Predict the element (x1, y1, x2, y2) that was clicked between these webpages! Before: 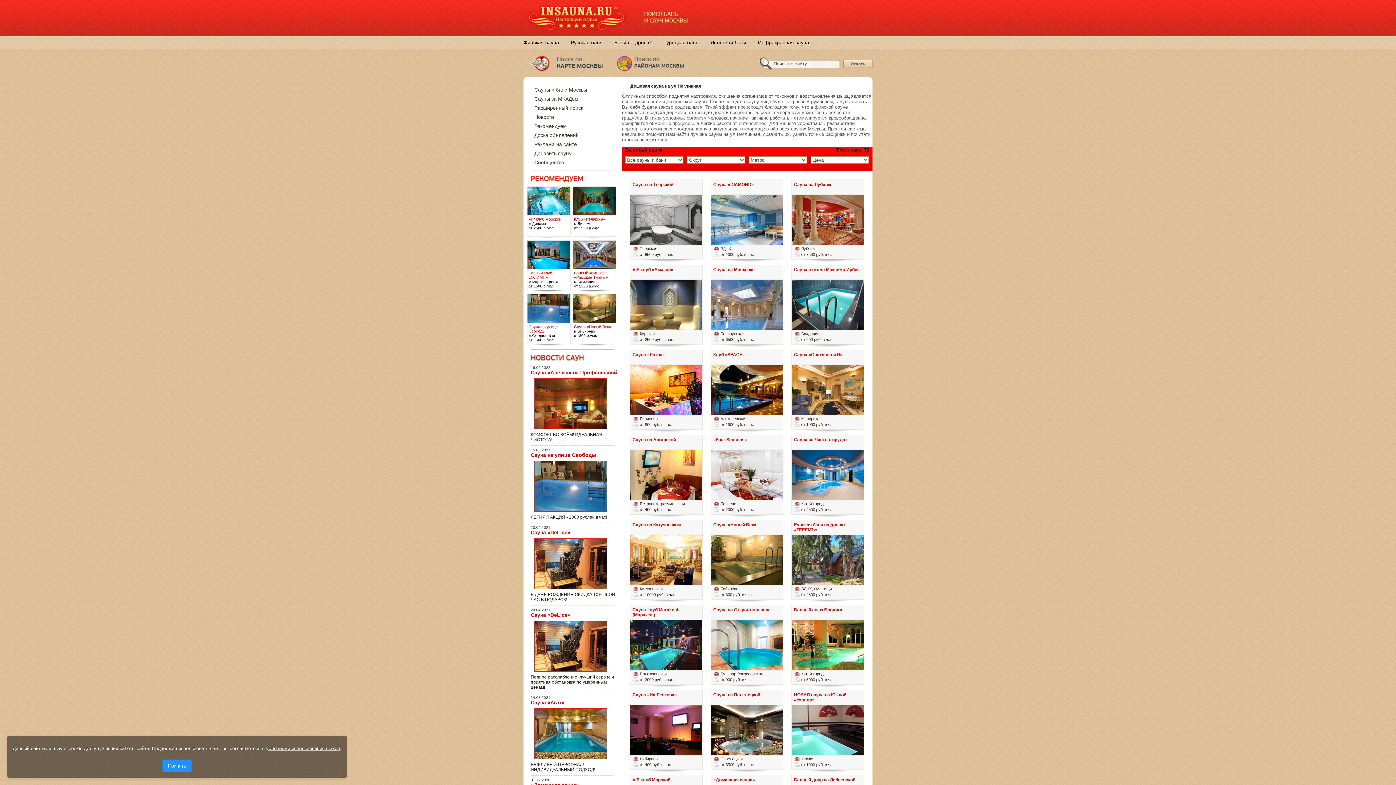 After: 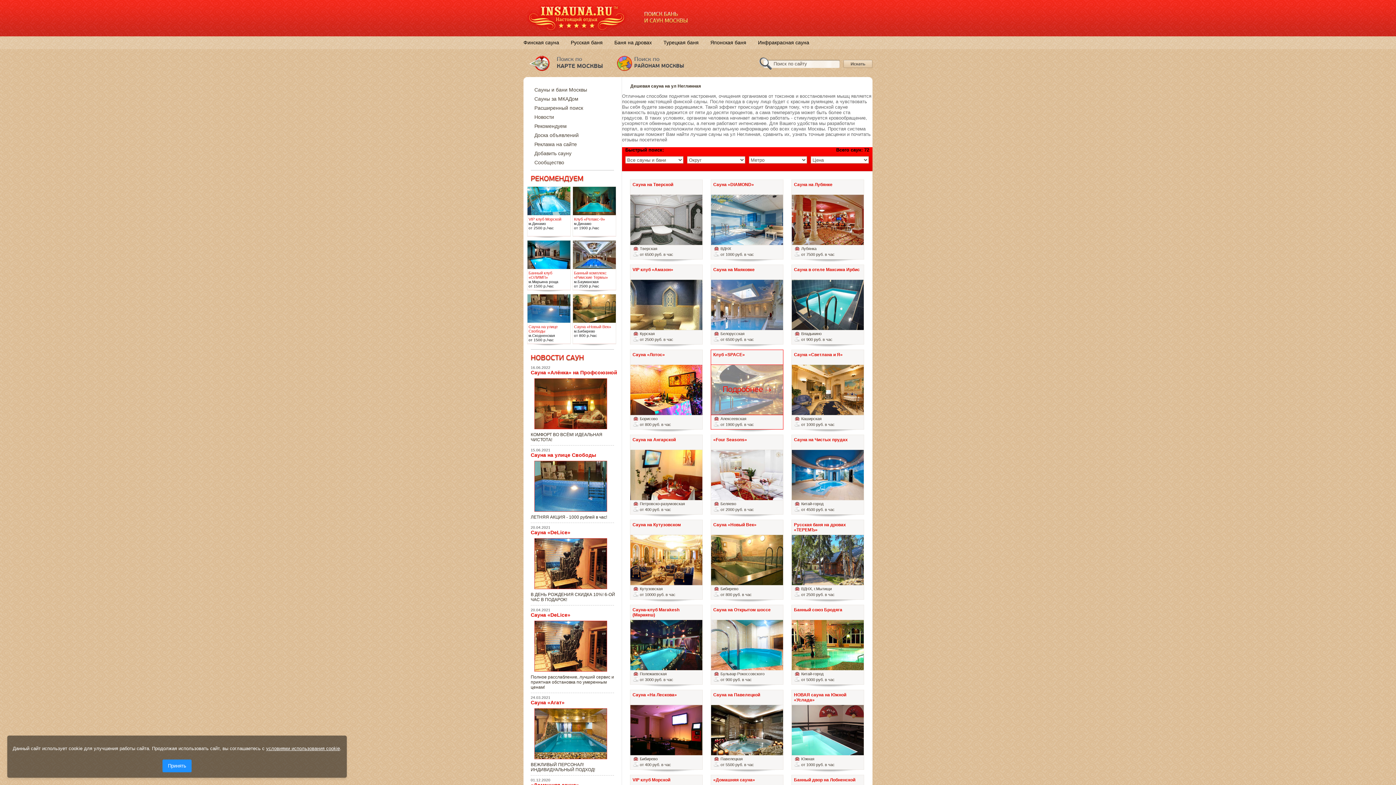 Action: bbox: (710, 349, 783, 429)